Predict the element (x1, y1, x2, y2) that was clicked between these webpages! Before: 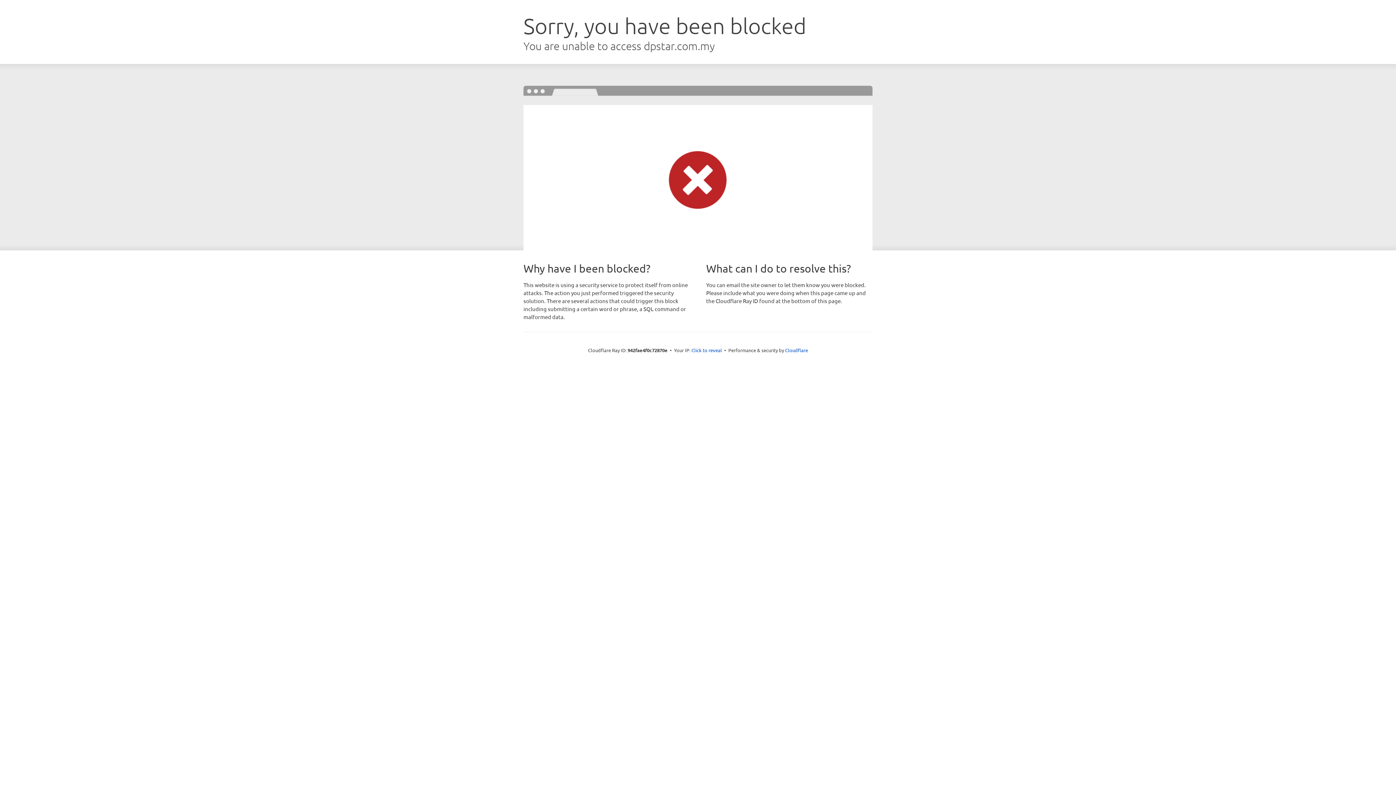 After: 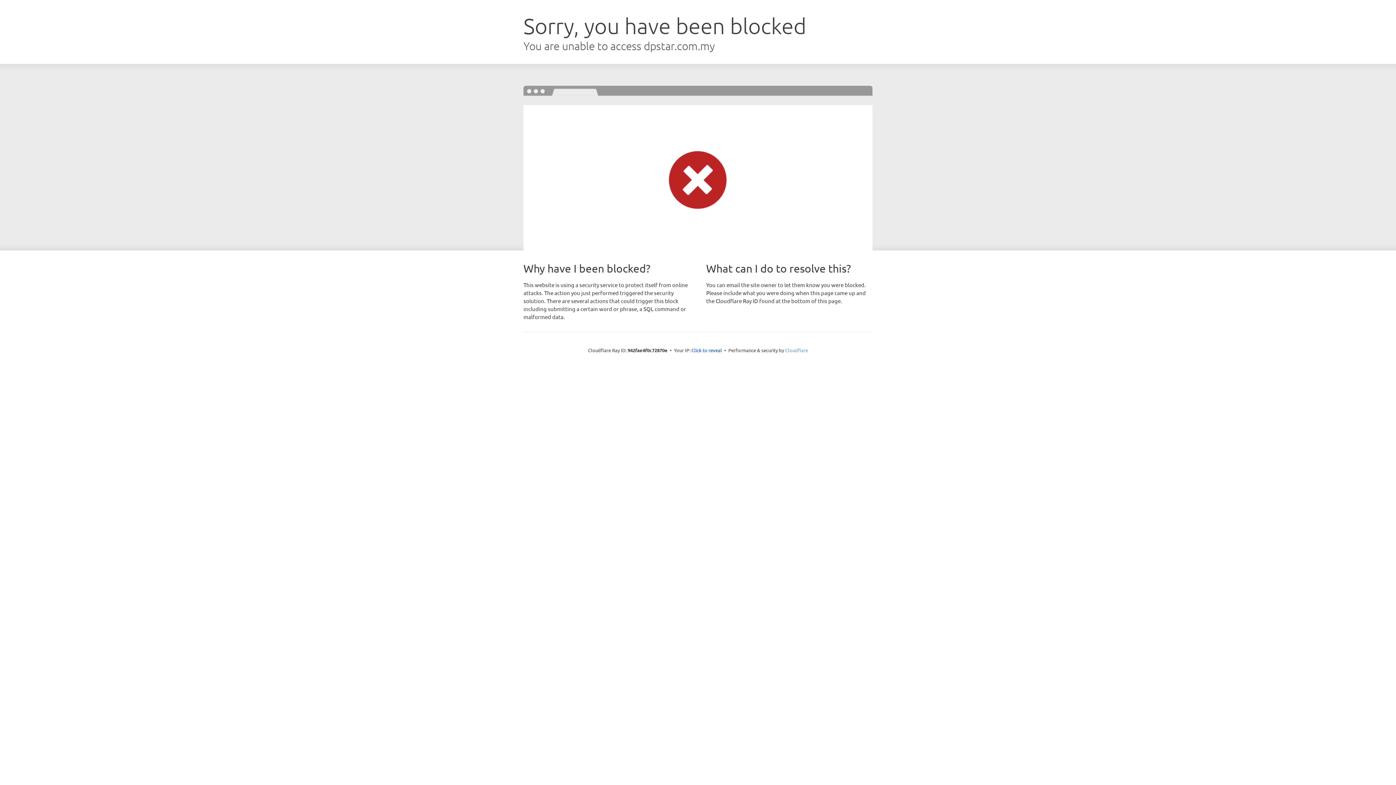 Action: bbox: (785, 347, 808, 353) label: Cloudflare